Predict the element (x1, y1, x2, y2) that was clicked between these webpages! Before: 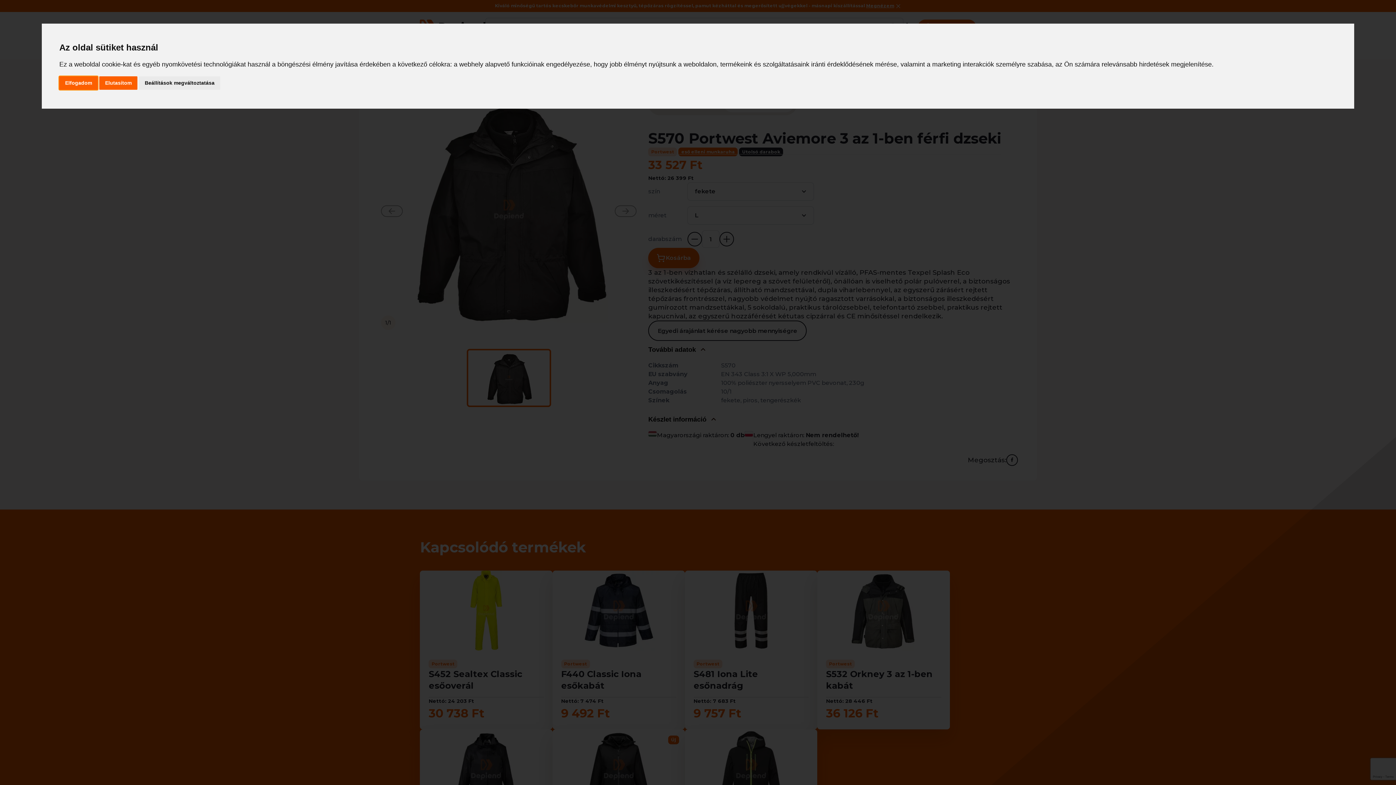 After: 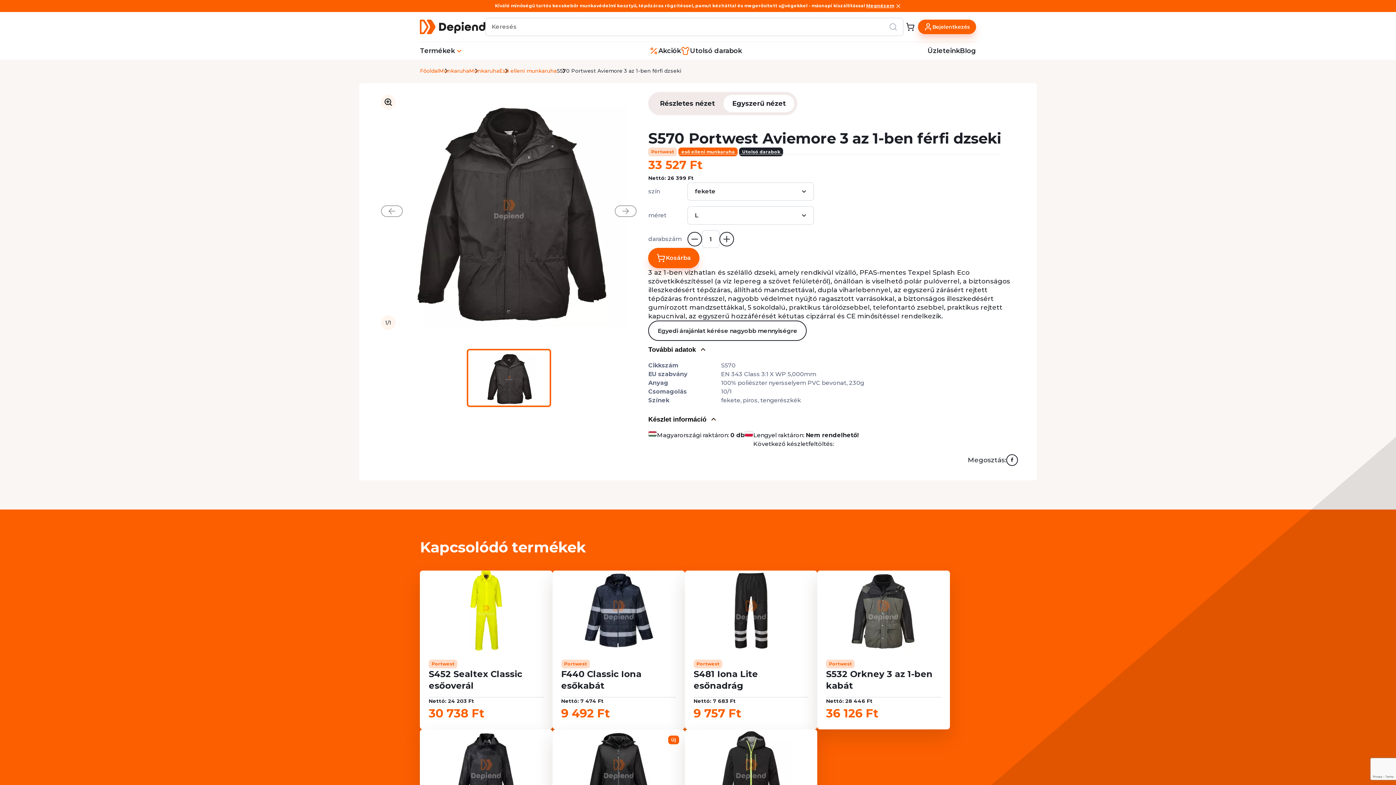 Action: label: Elfogadom bbox: (59, 76, 97, 89)